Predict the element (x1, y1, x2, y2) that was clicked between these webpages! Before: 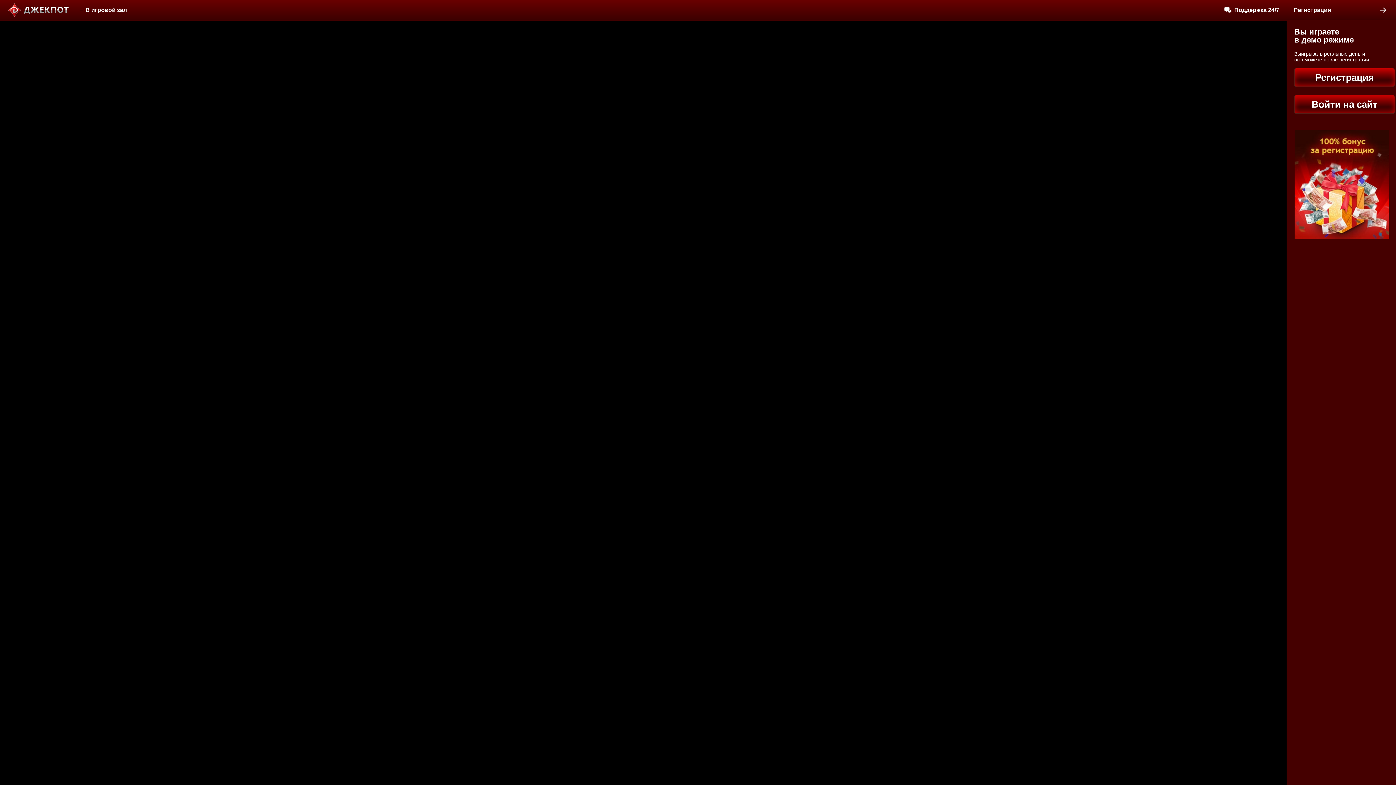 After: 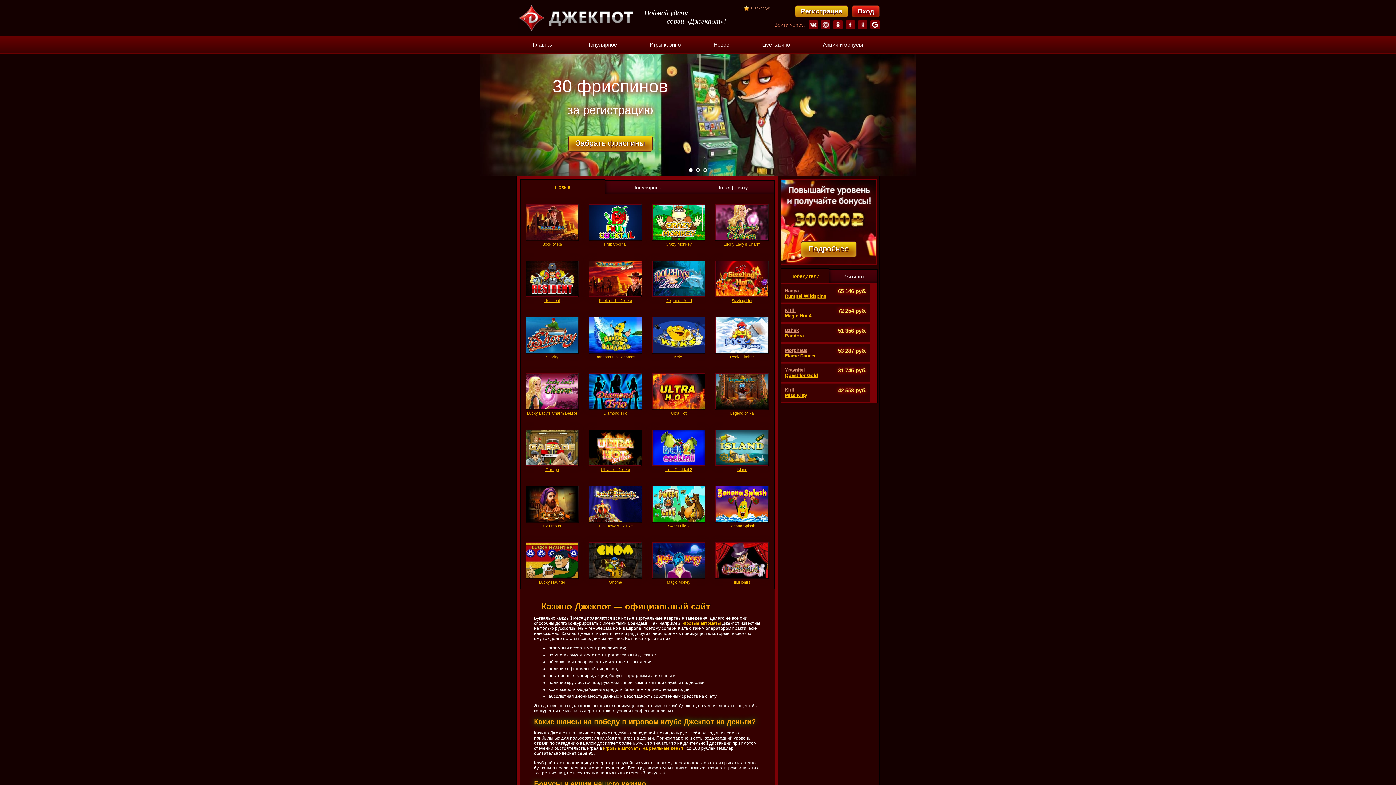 Action: label: ← В игровой зал bbox: (78, 6, 126, 13)